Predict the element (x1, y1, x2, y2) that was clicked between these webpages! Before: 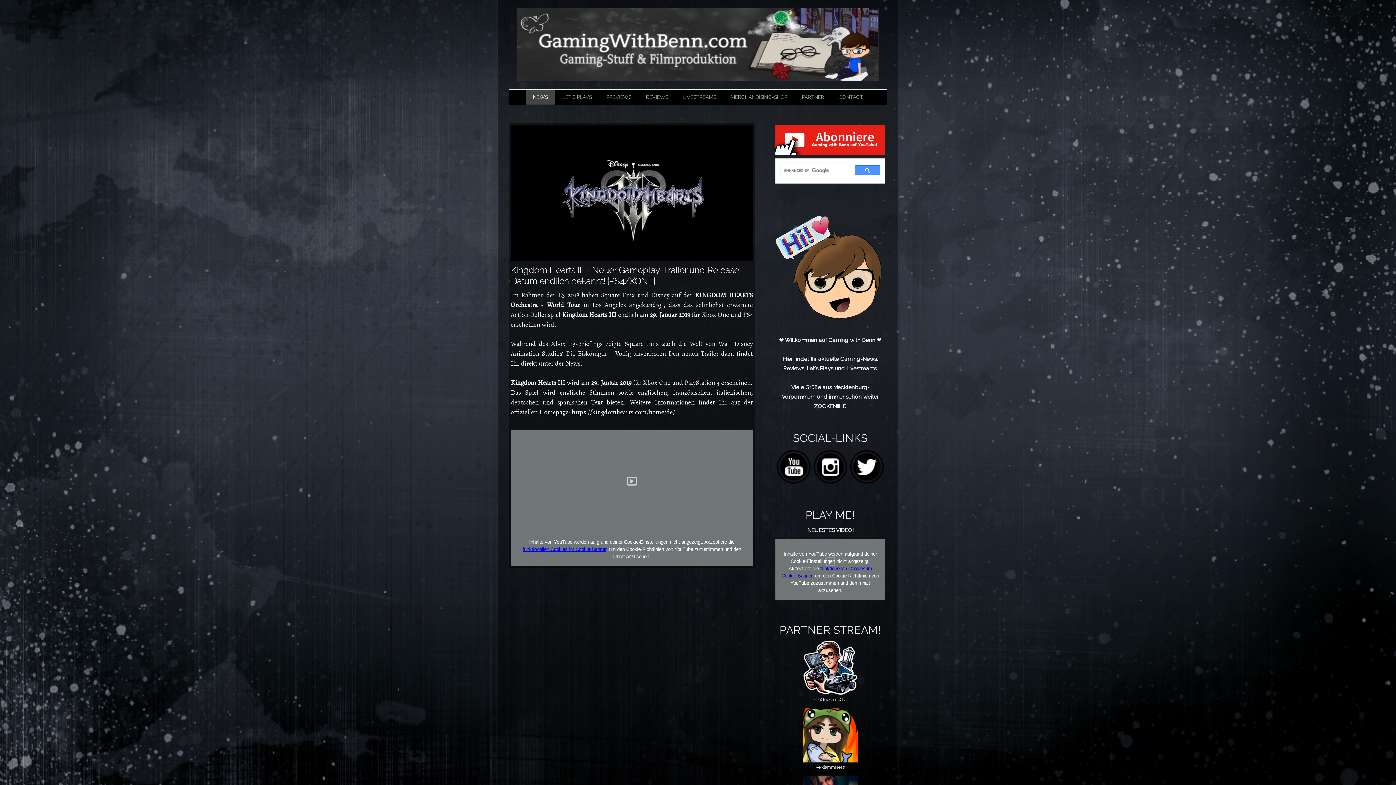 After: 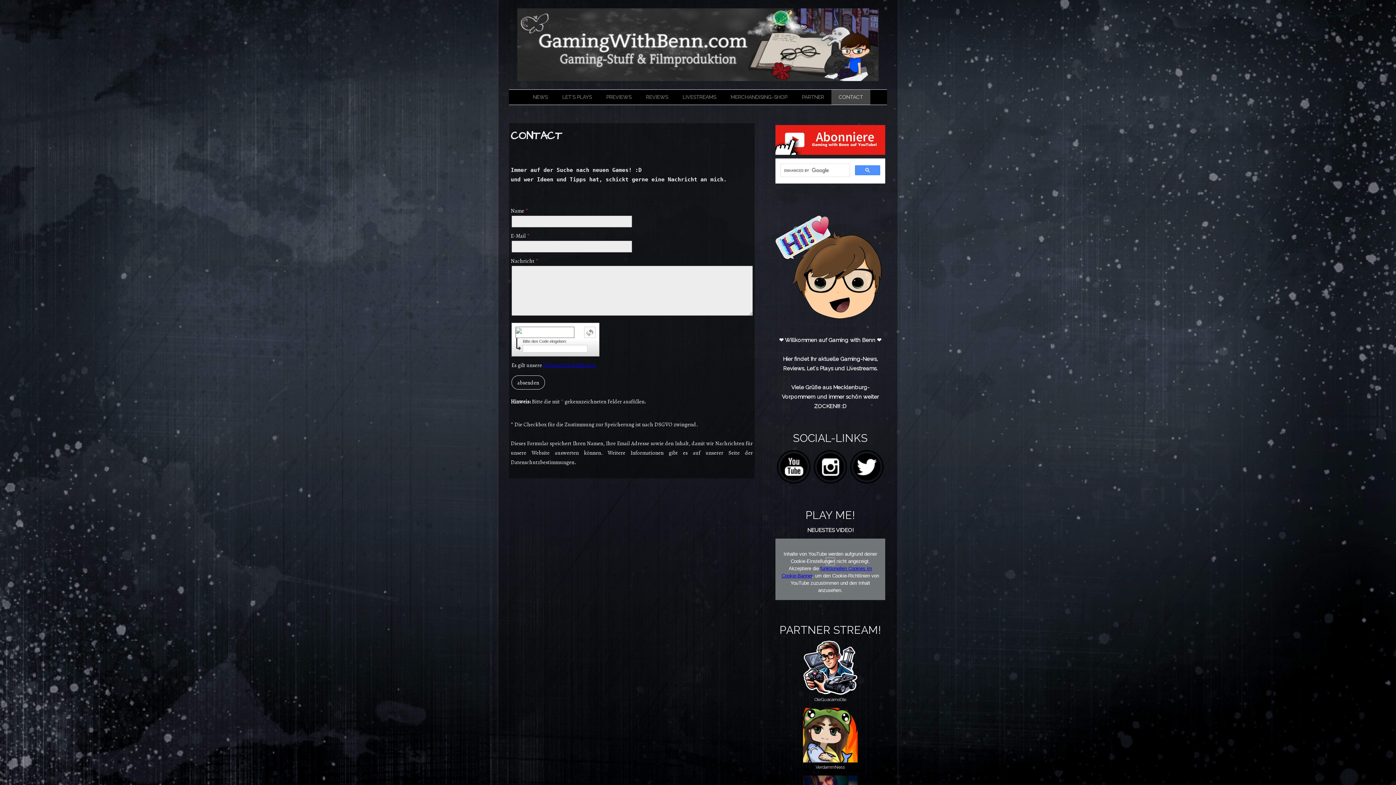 Action: label: CONTACT bbox: (831, 89, 870, 104)